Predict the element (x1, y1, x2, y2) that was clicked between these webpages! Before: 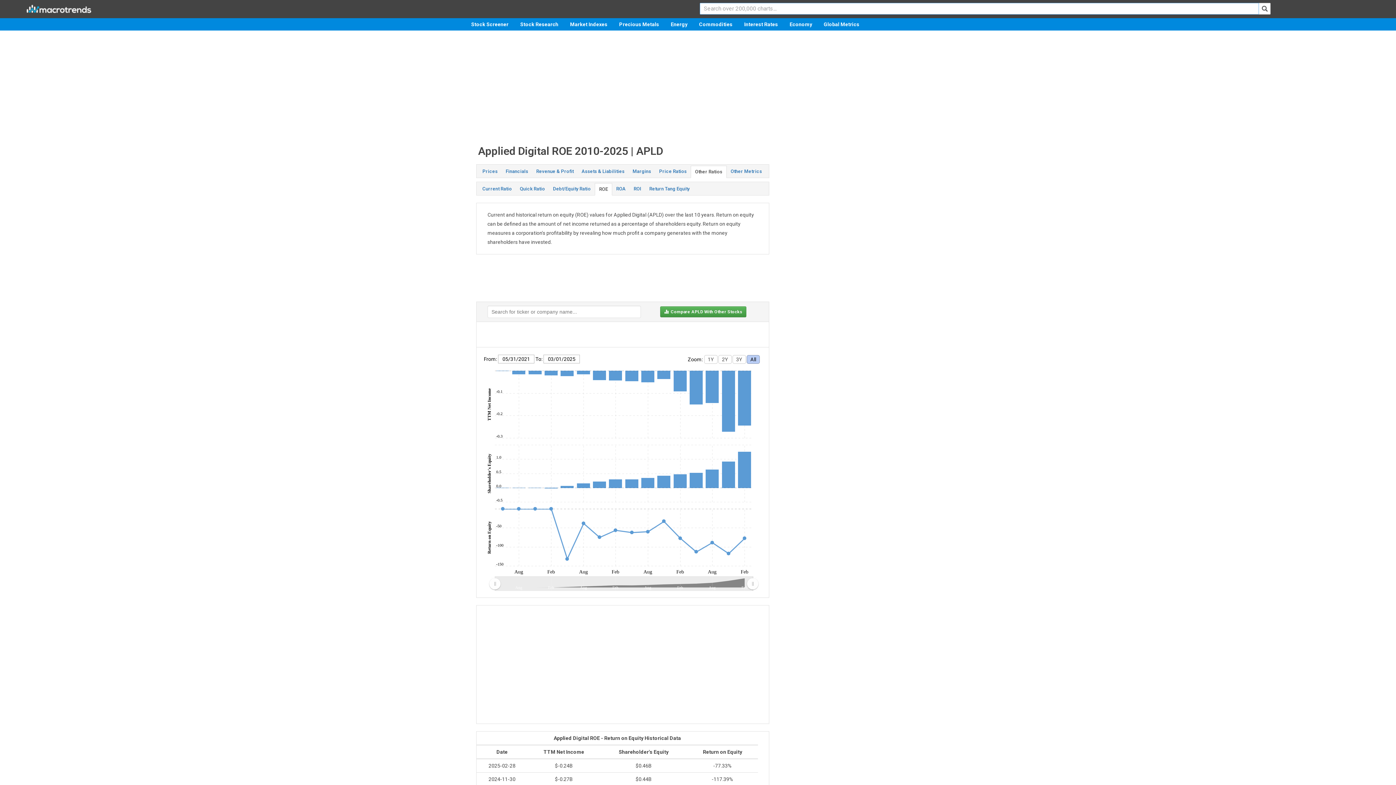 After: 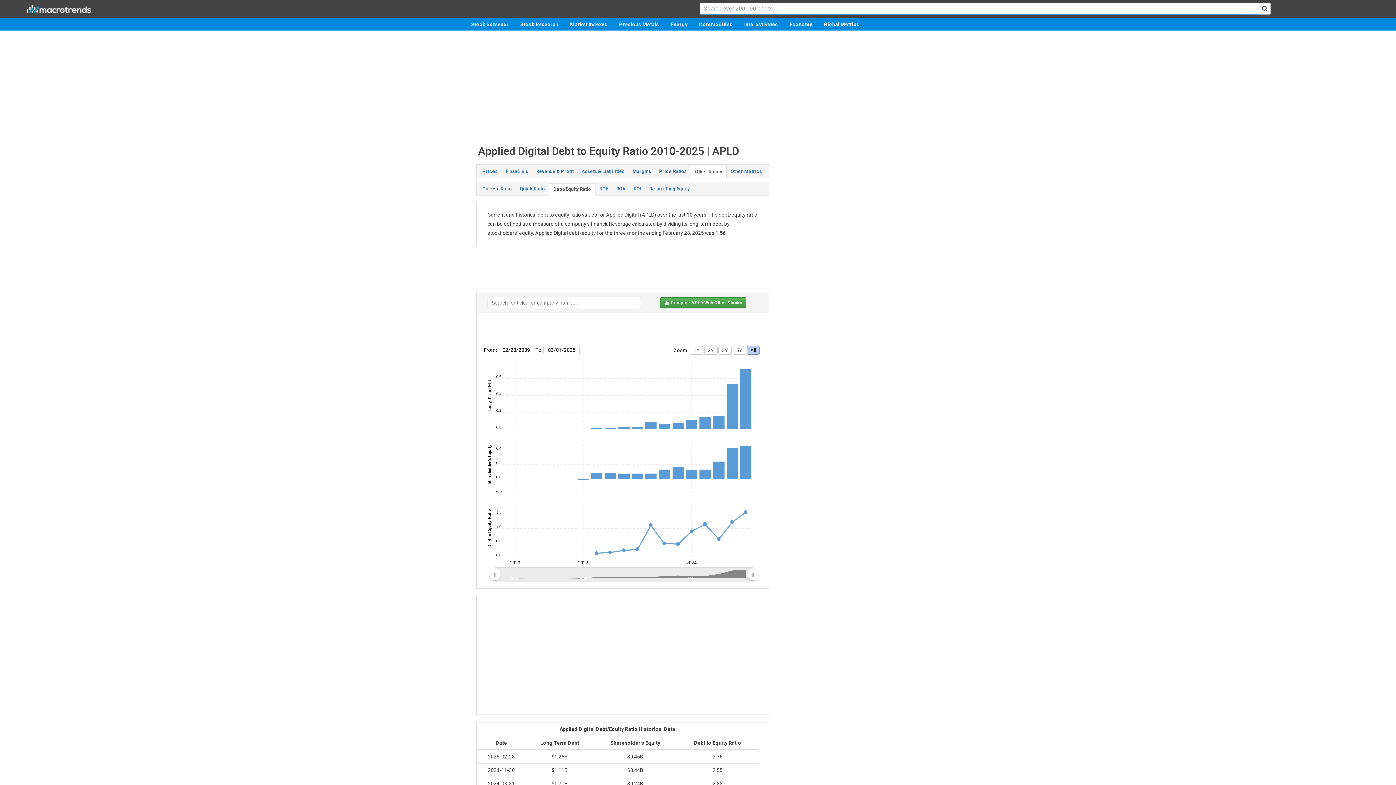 Action: bbox: (549, 183, 594, 194) label: Debt/Equity Ratio